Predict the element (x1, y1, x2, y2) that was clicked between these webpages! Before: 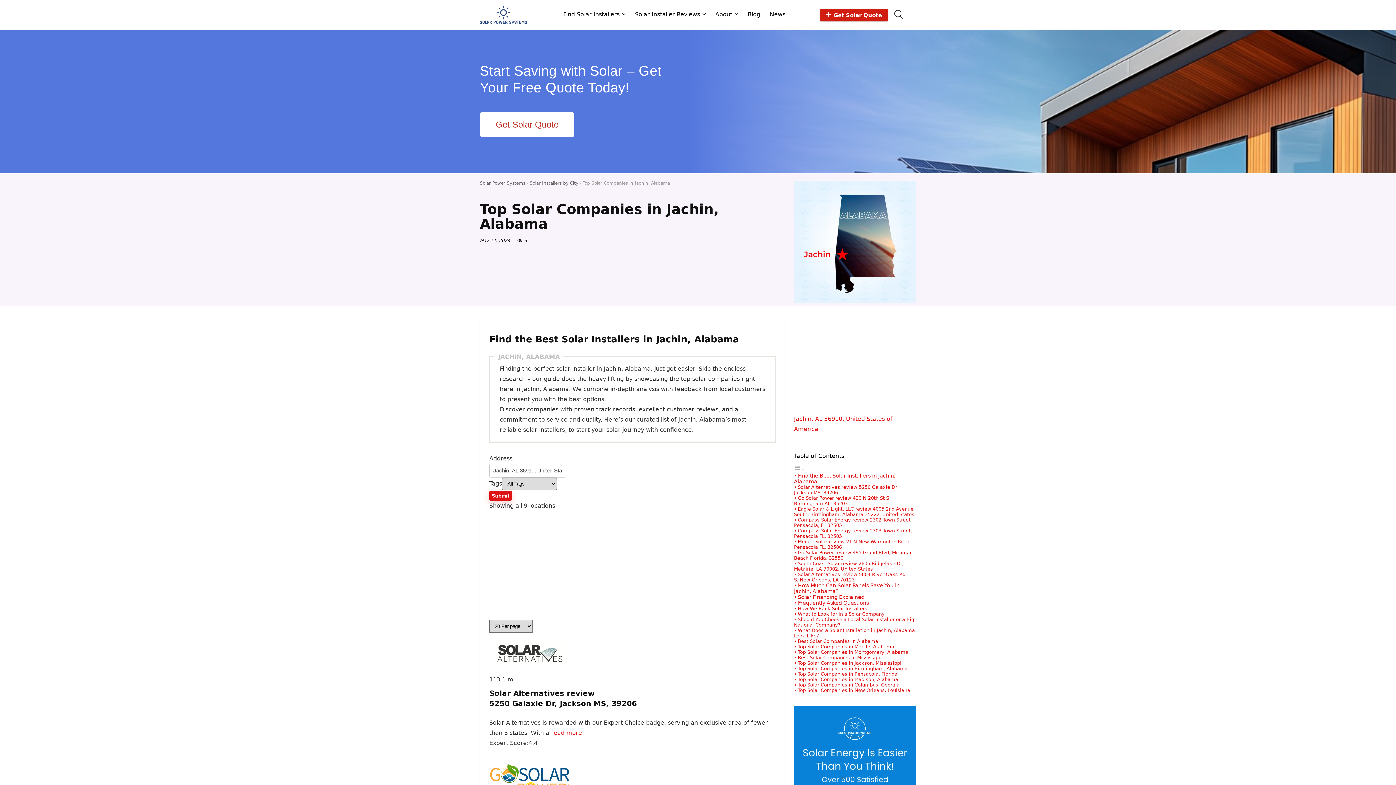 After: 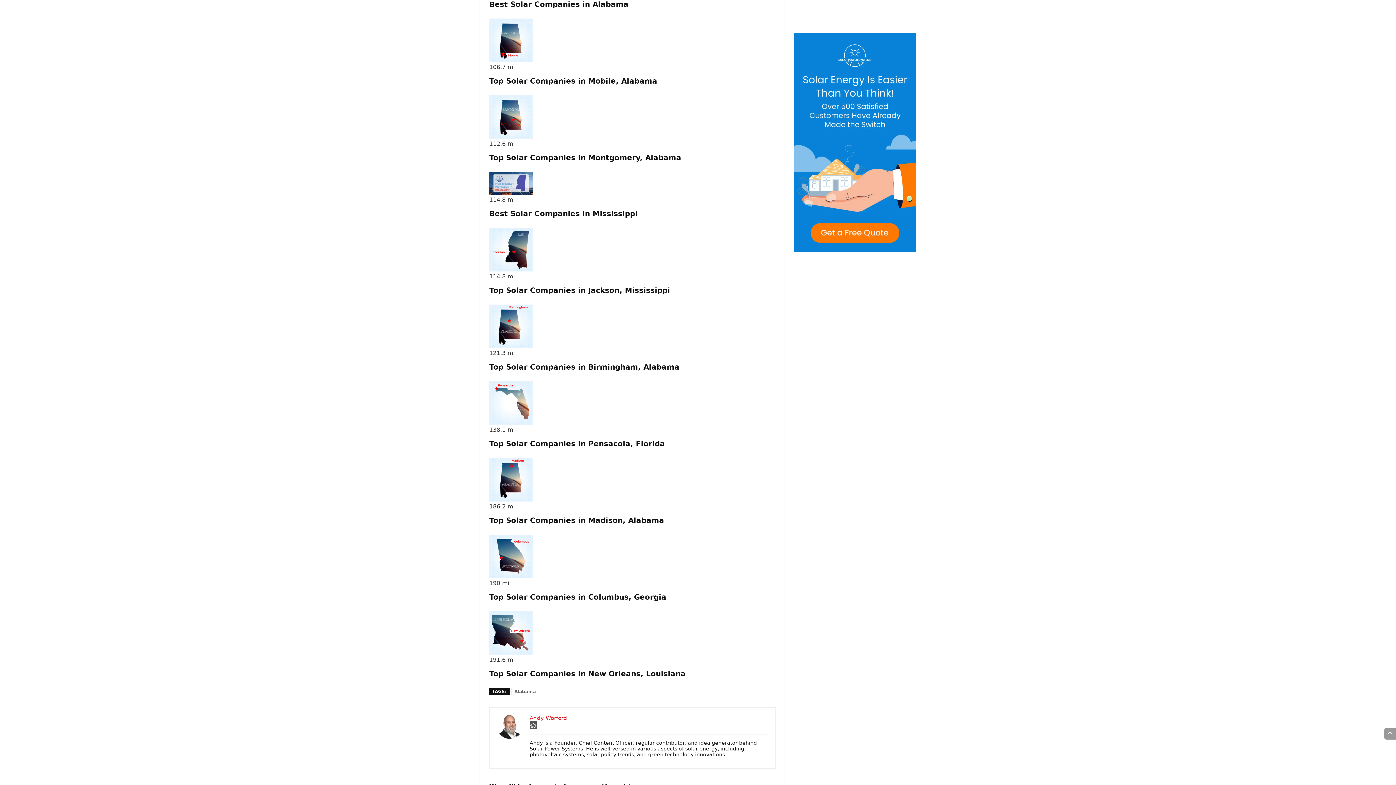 Action: label: Best Solar Companies in Alabama bbox: (798, 639, 878, 644)